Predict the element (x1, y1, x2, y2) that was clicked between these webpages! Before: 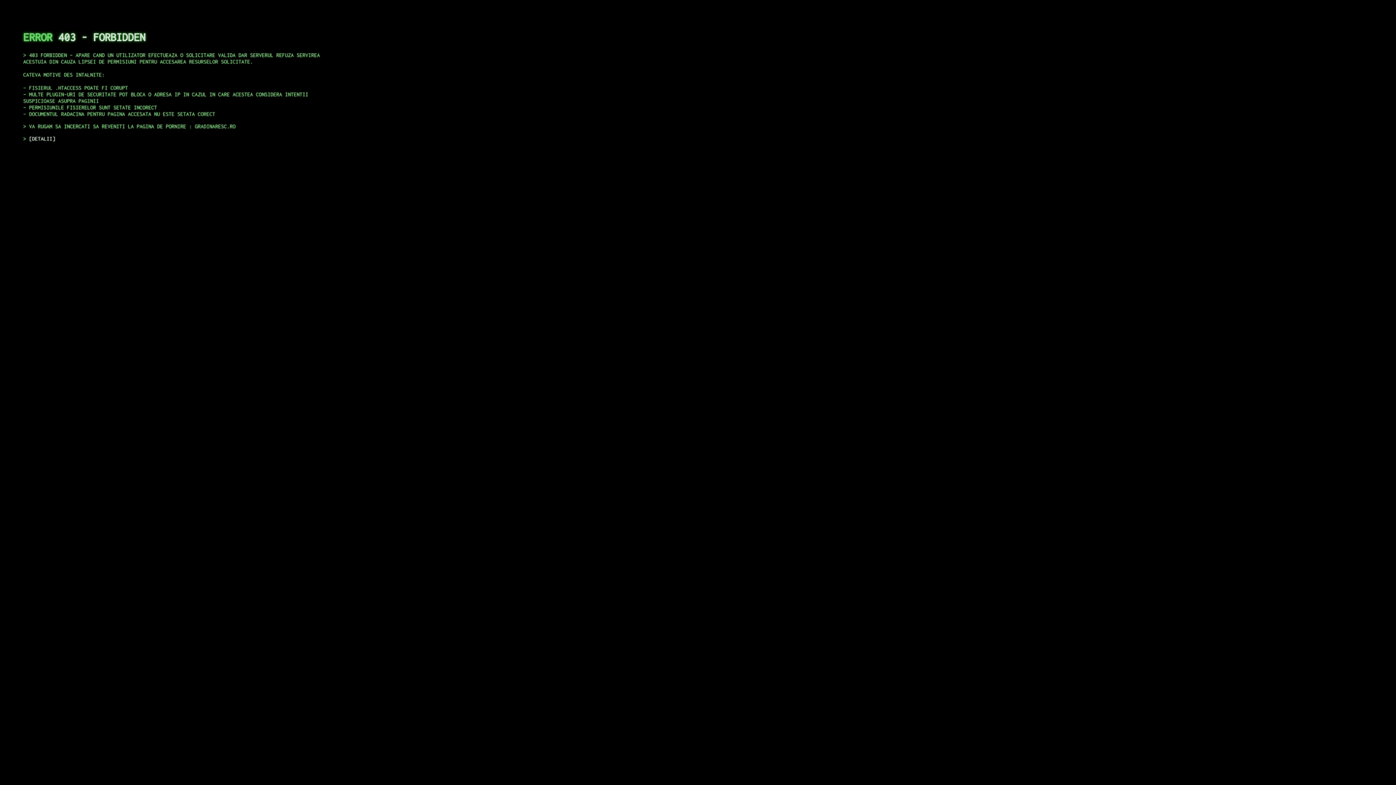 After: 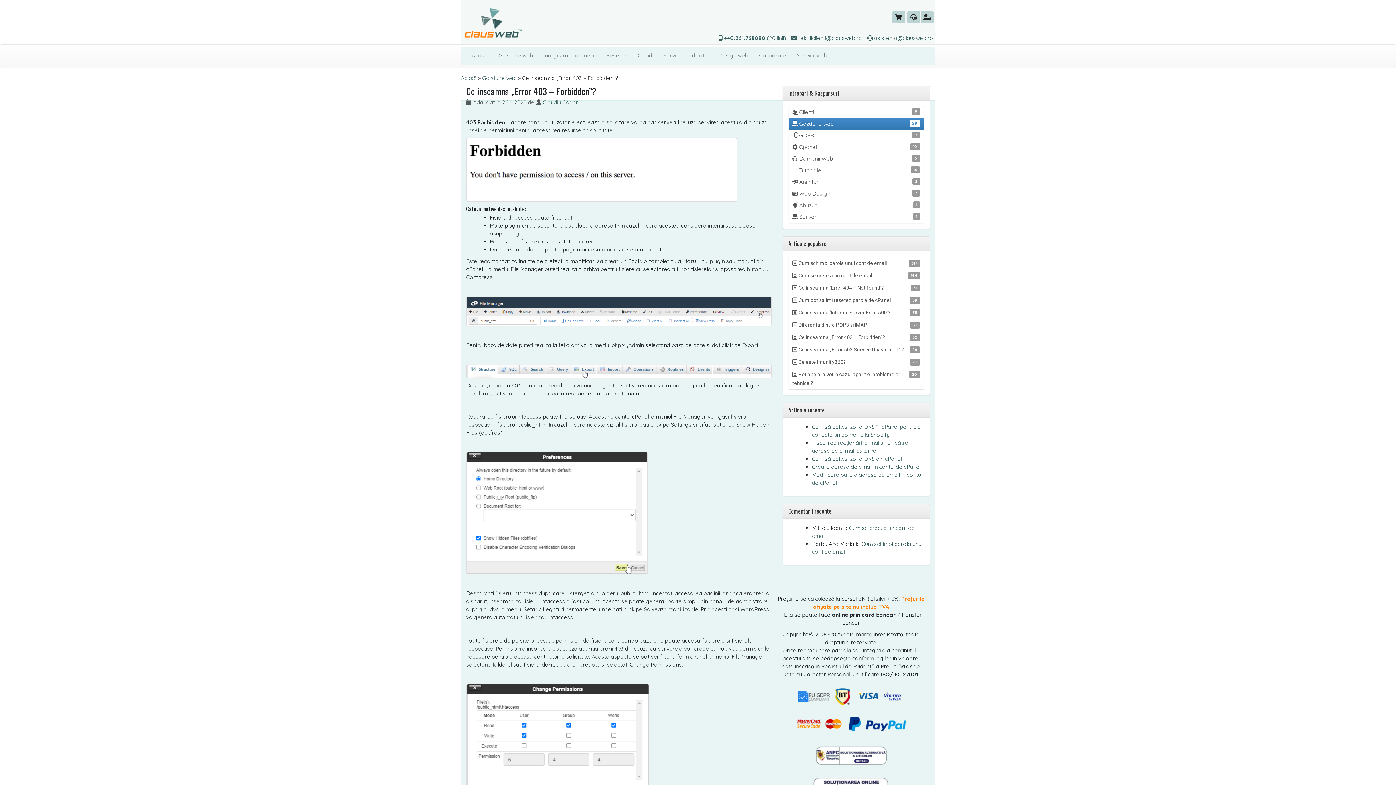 Action: label: DETALII bbox: (29, 135, 55, 141)